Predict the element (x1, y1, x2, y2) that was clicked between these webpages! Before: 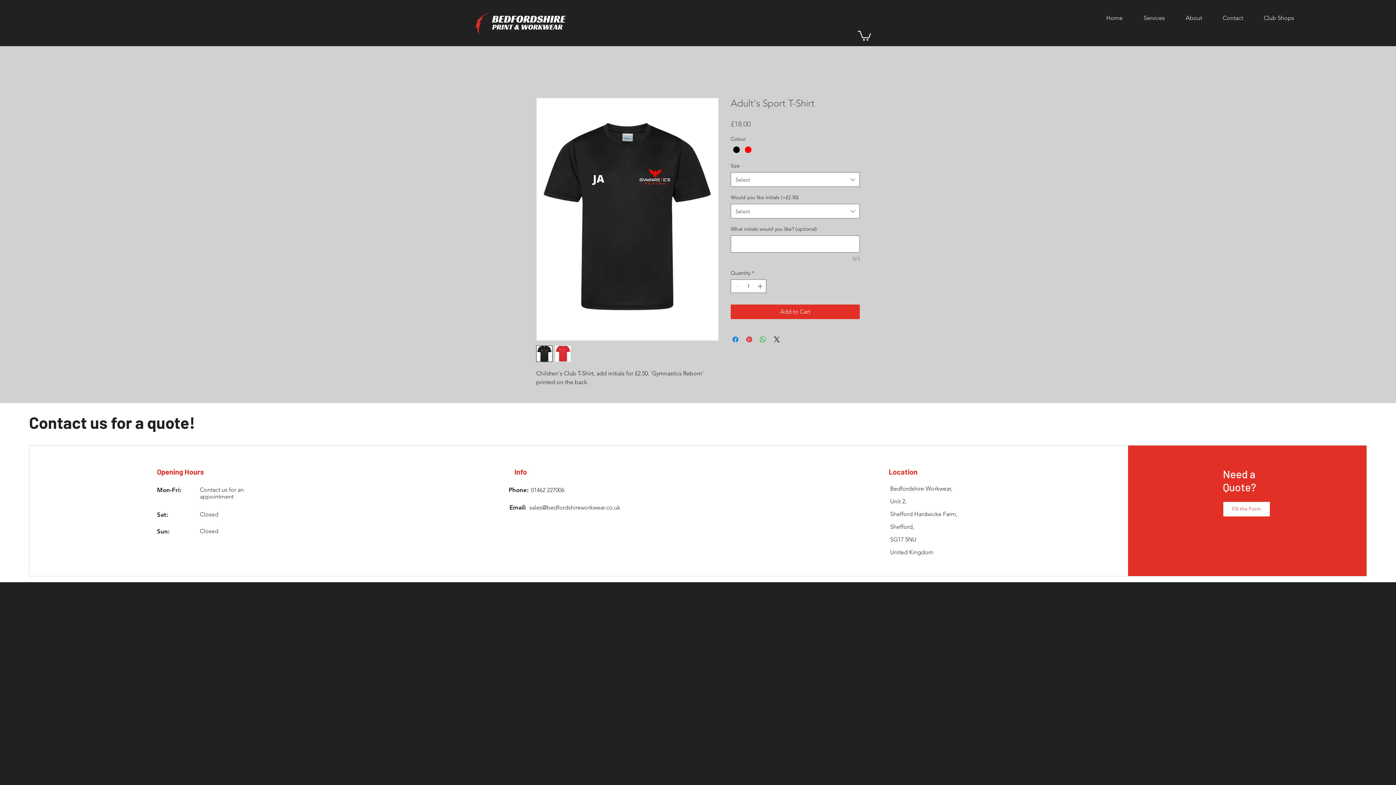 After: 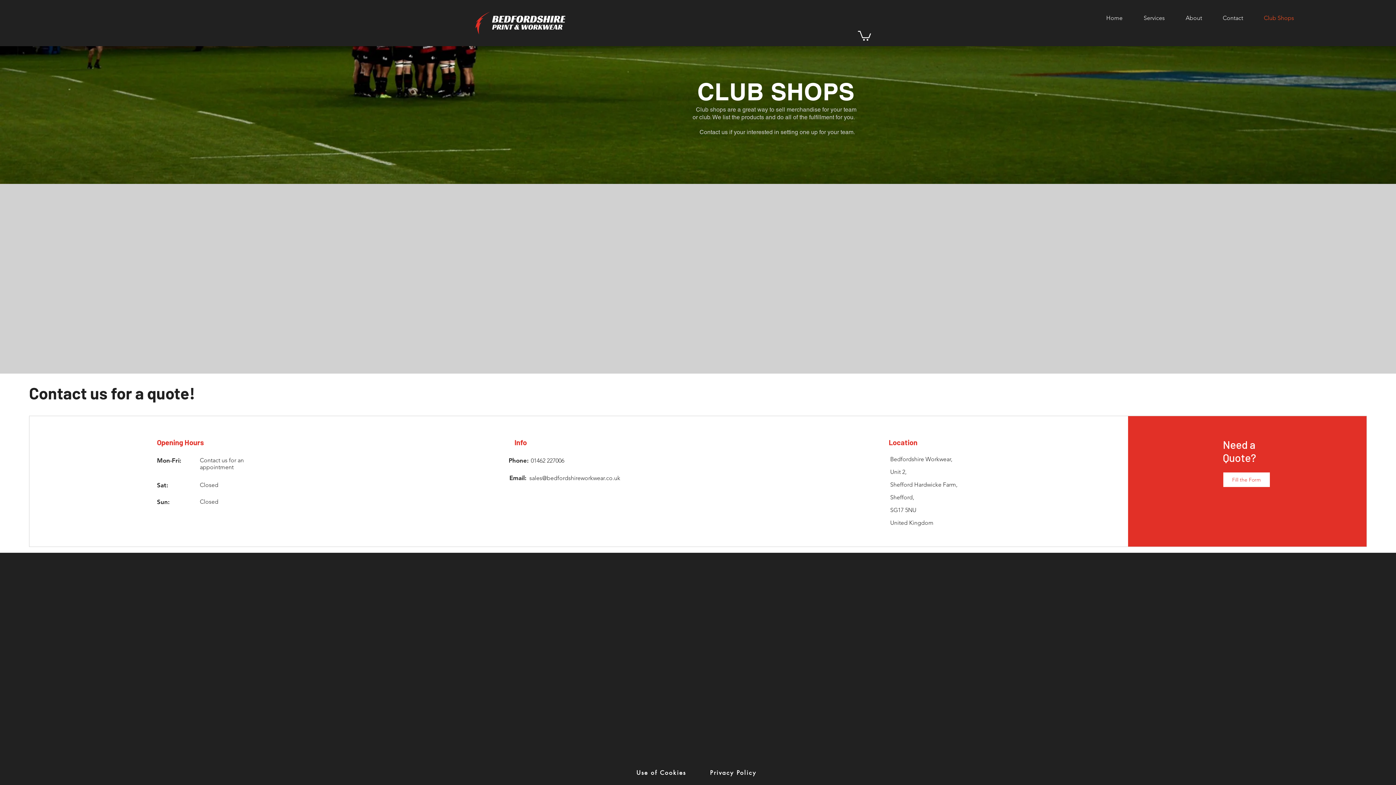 Action: label: Club Shops bbox: (1253, 6, 1304, 29)